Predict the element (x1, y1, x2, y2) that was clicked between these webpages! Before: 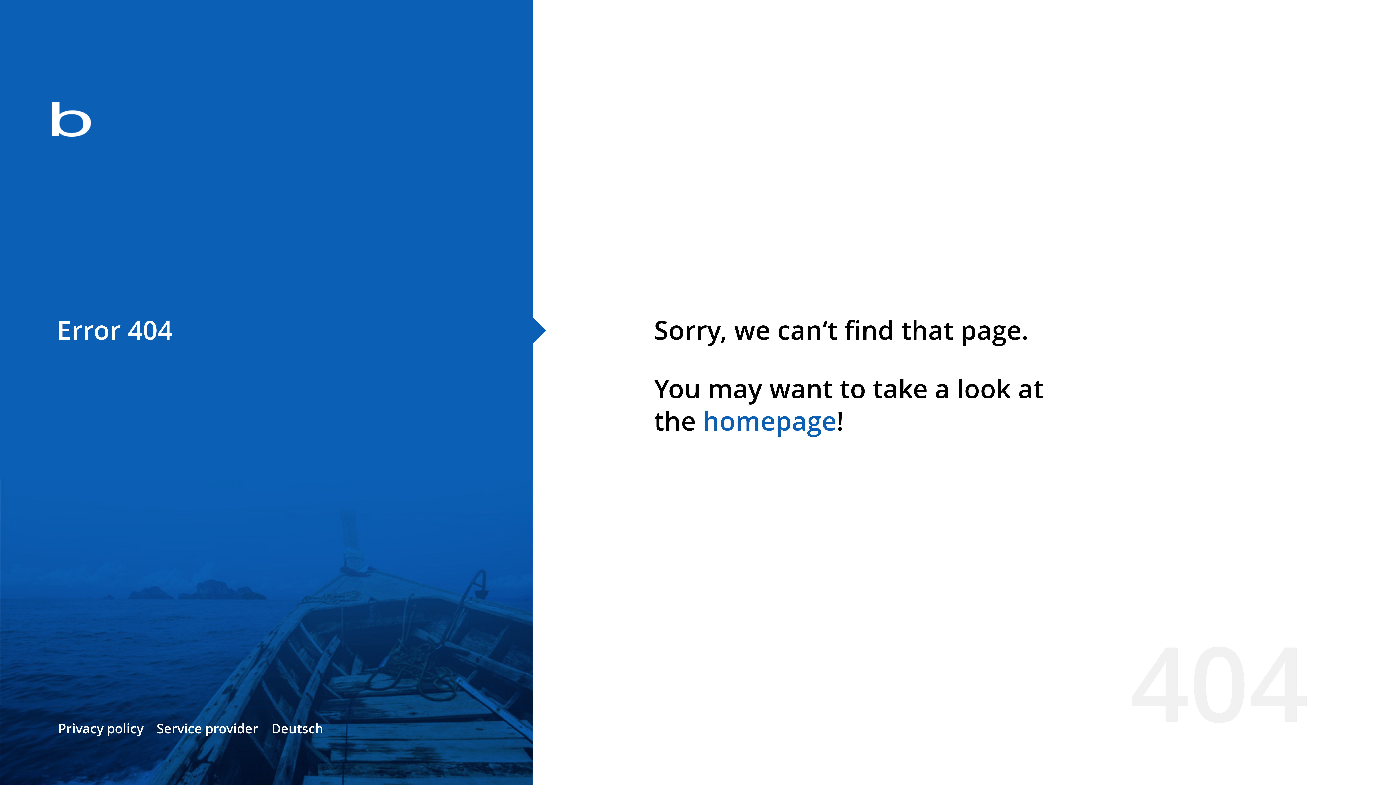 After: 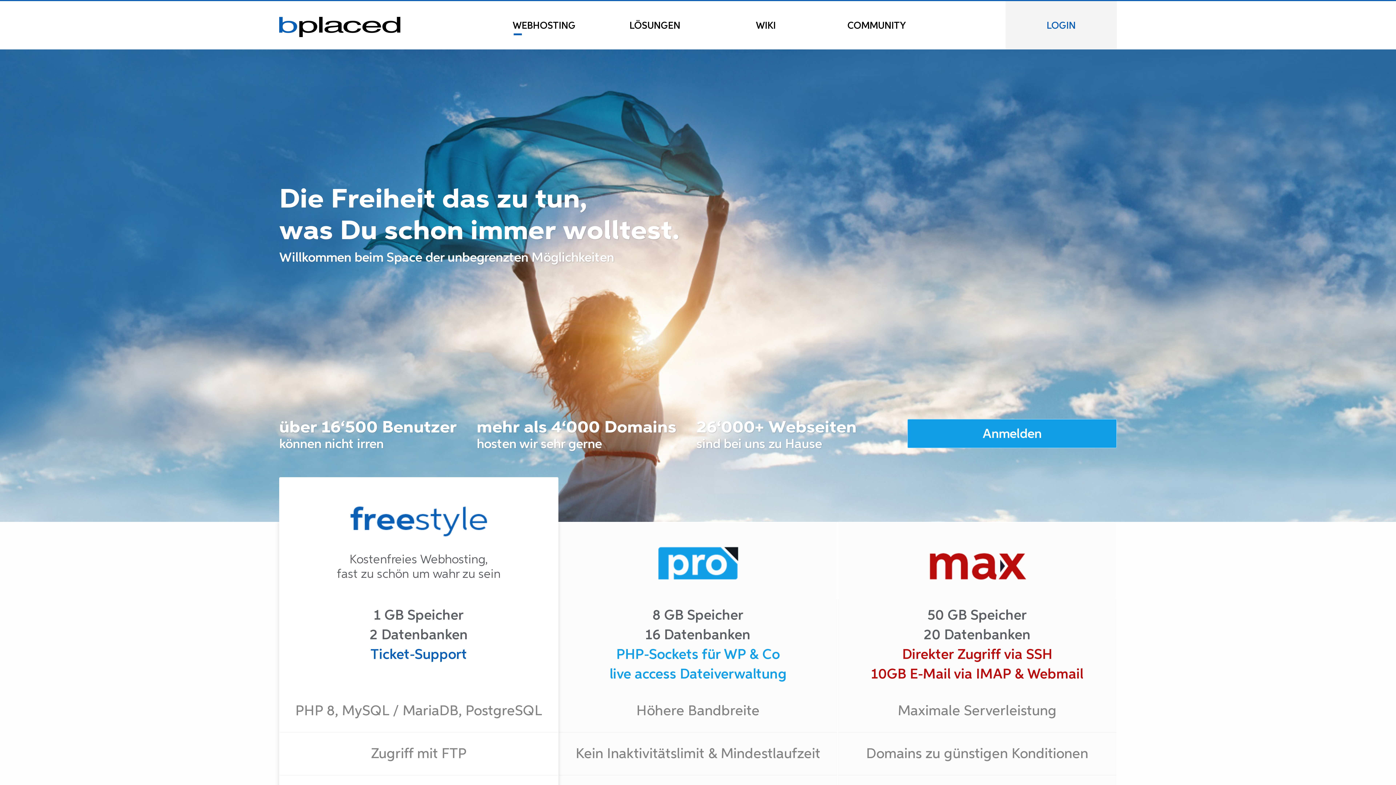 Action: bbox: (702, 403, 836, 438) label: homepage